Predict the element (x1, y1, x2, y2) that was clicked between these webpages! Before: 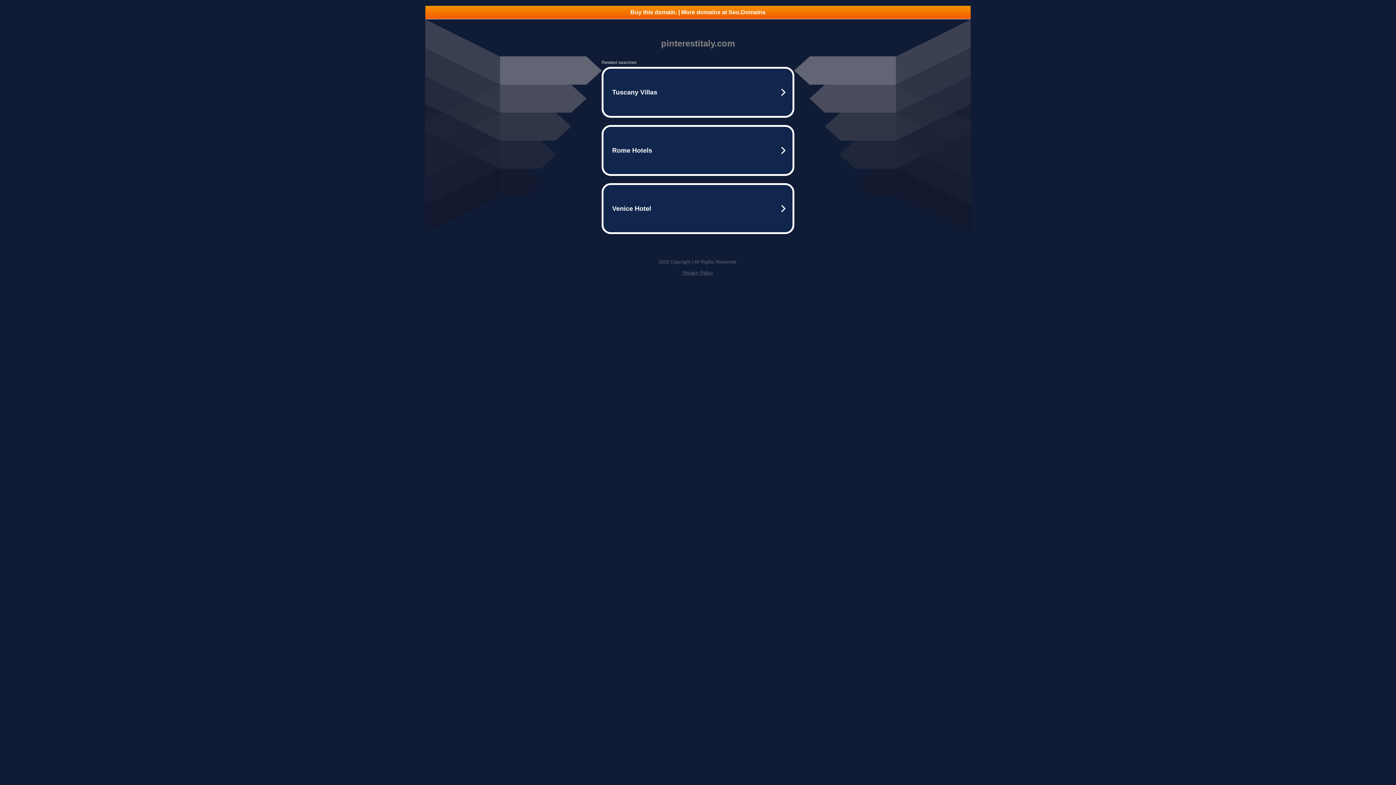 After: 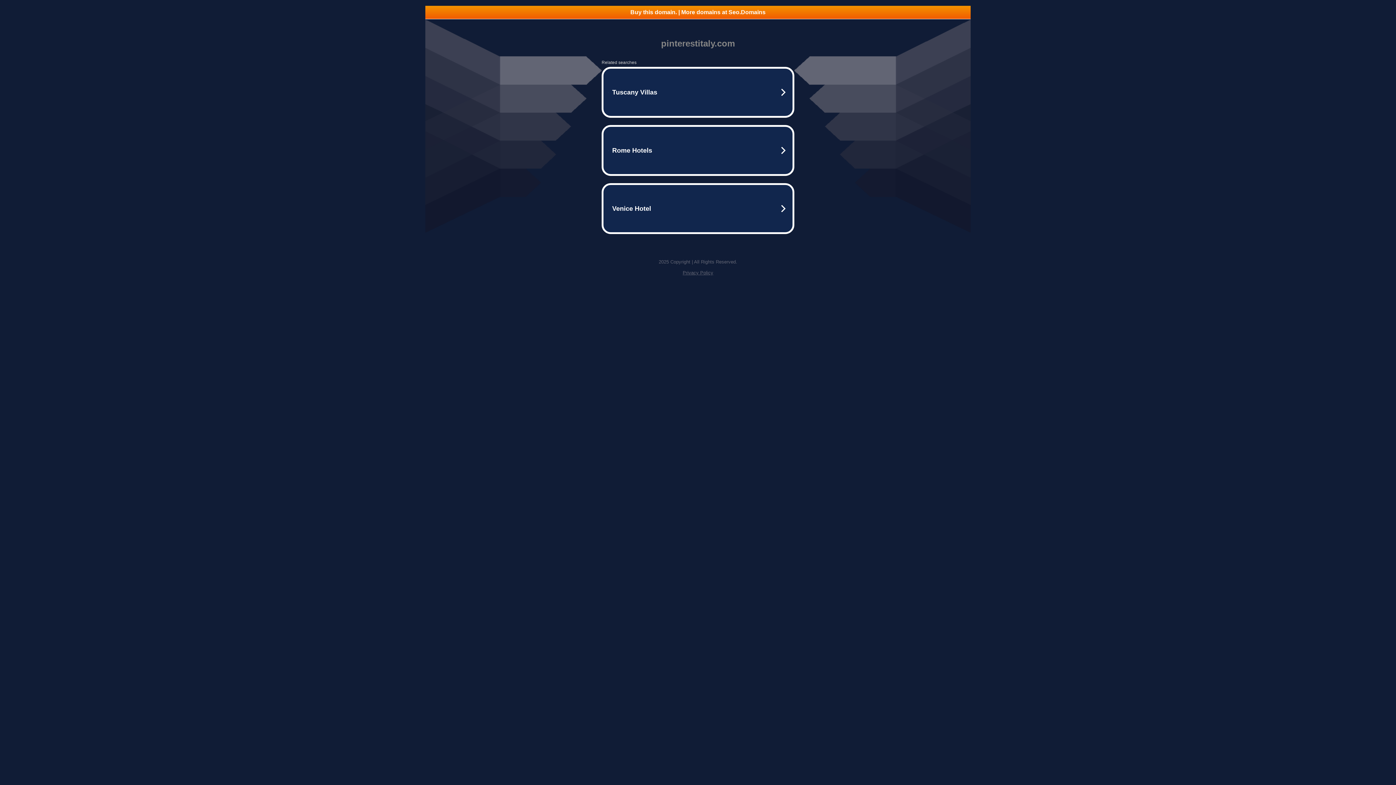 Action: bbox: (682, 270, 713, 275) label: Privacy Policy